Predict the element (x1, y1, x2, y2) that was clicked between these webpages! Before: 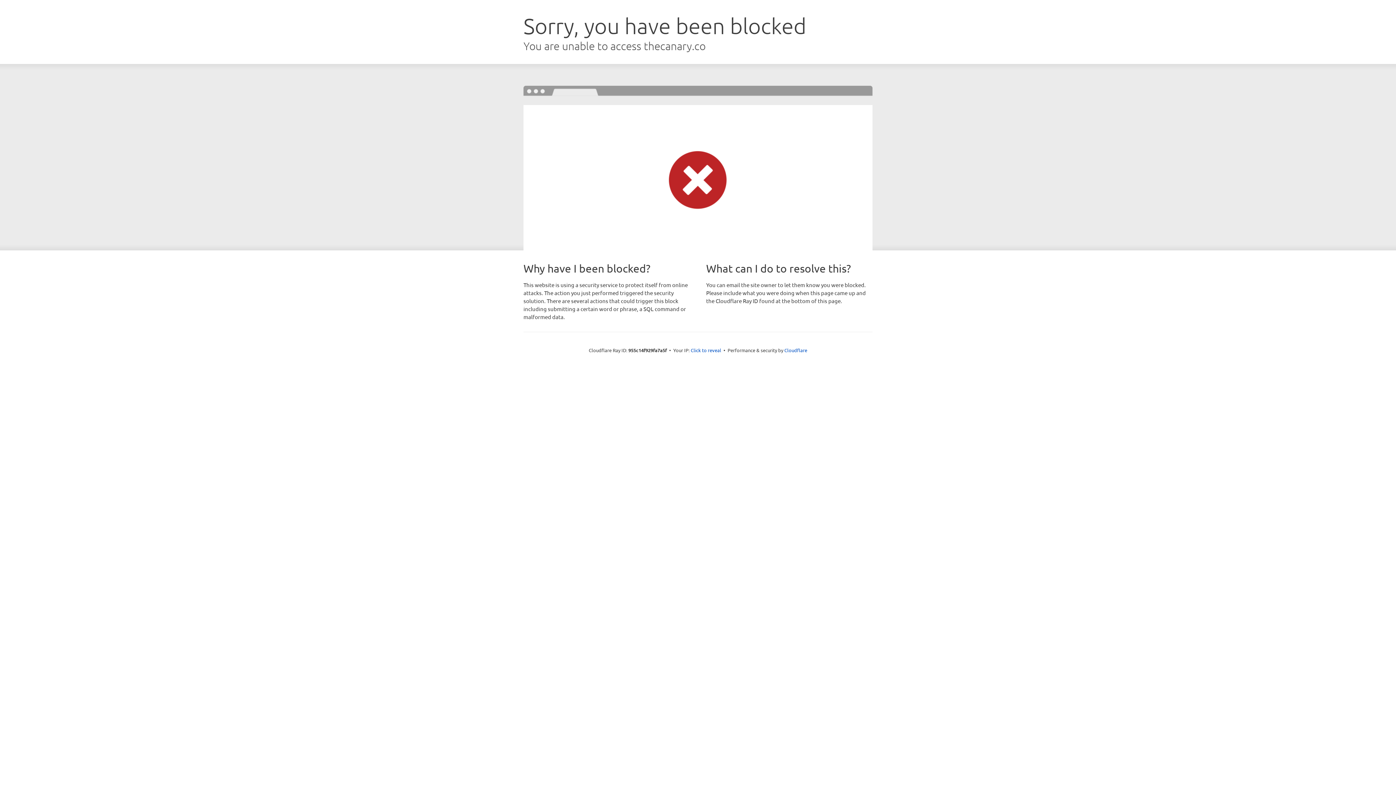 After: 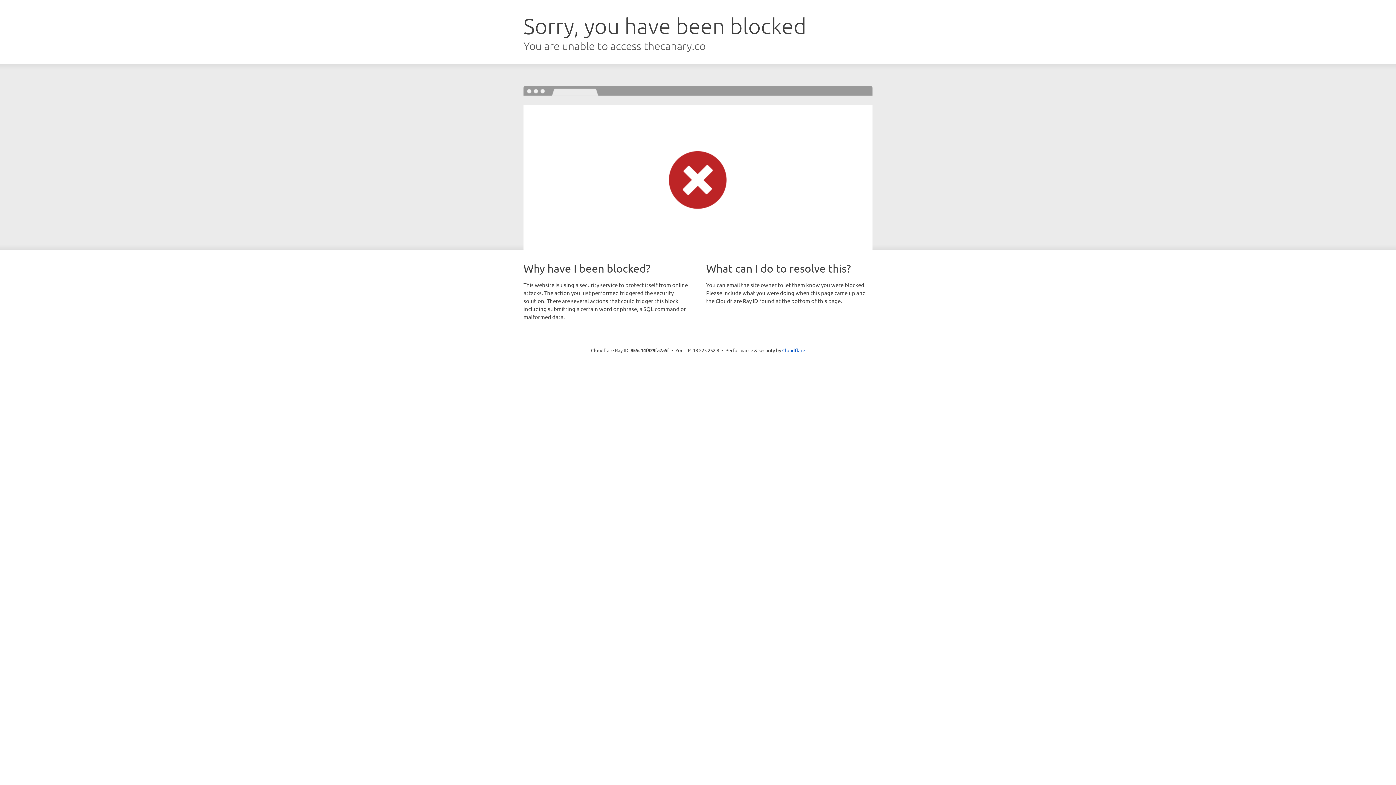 Action: bbox: (690, 346, 721, 353) label: Click to reveal